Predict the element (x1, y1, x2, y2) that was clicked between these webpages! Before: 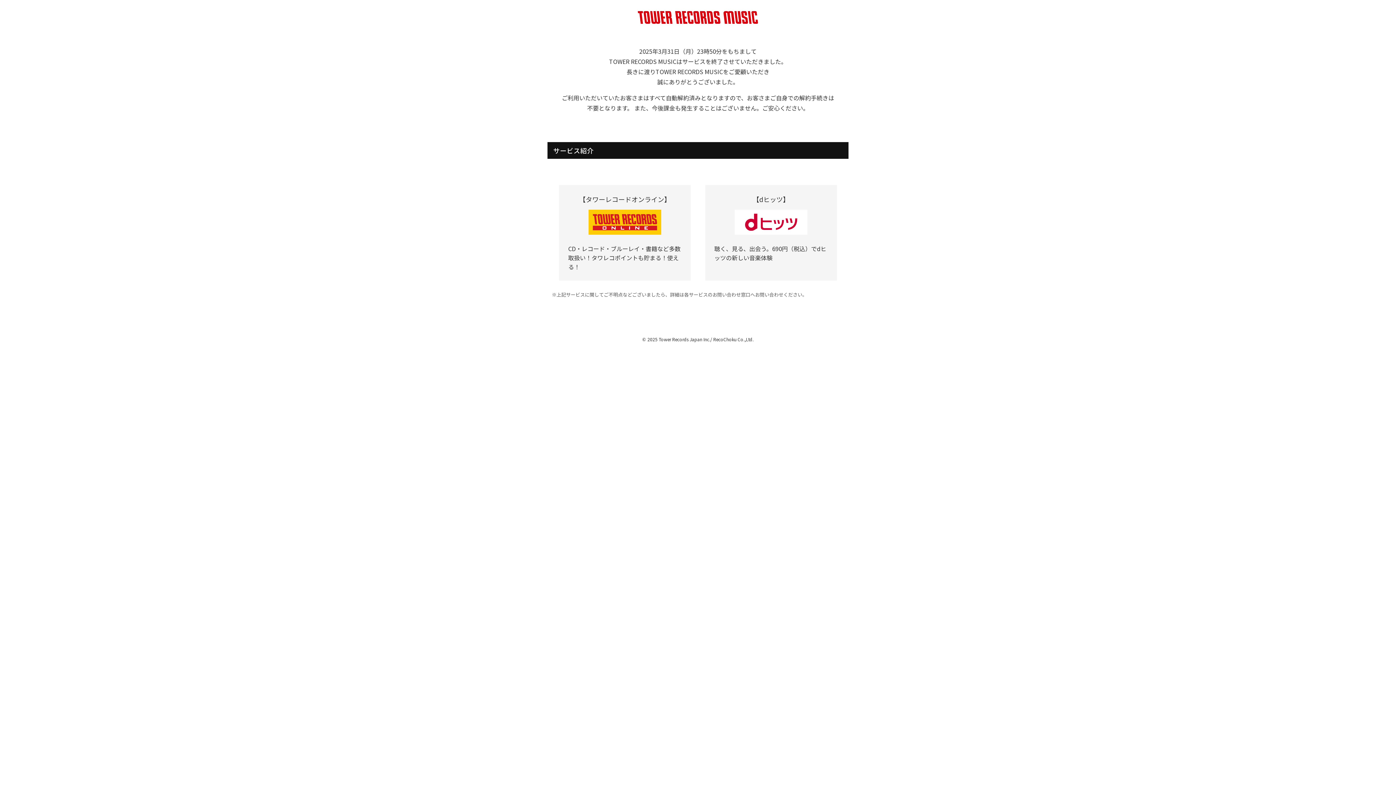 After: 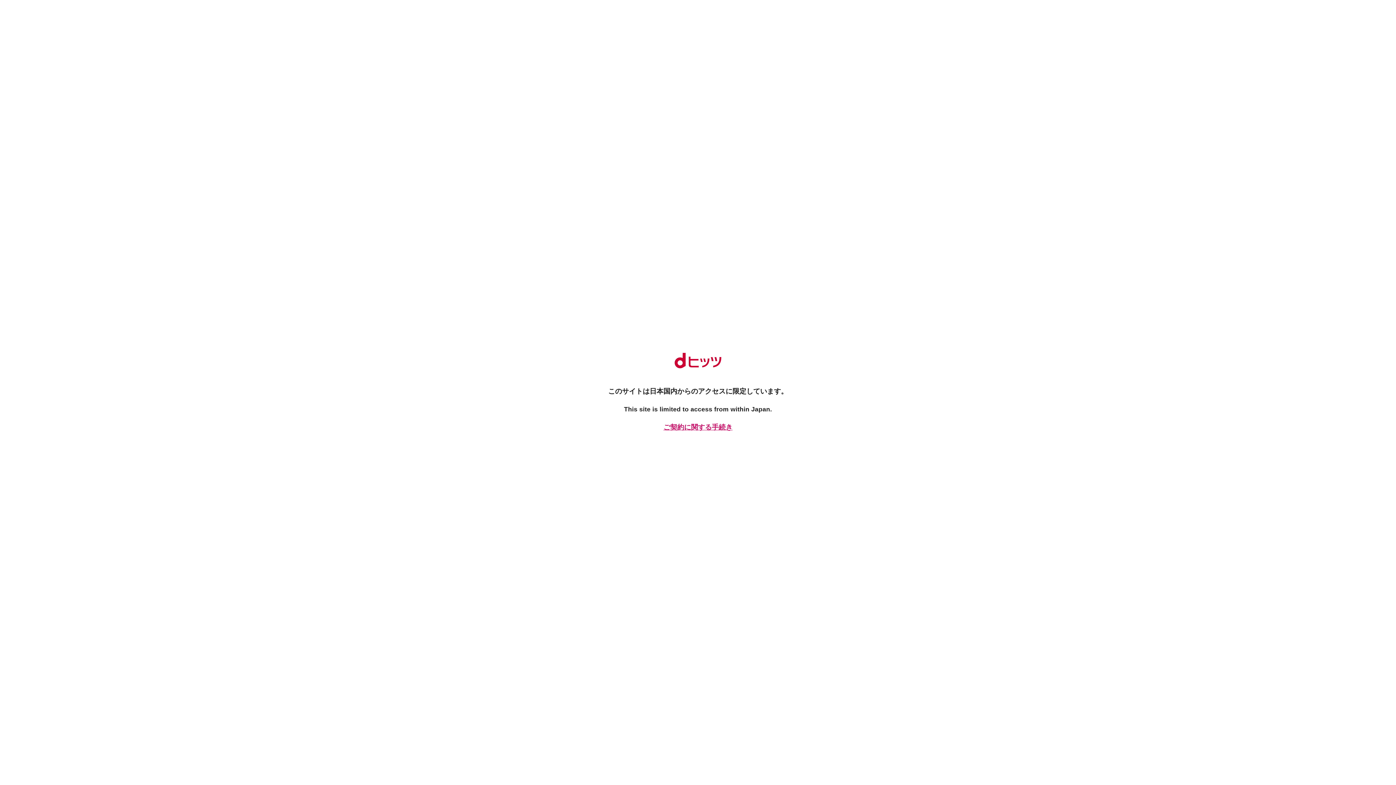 Action: bbox: (734, 228, 807, 236)